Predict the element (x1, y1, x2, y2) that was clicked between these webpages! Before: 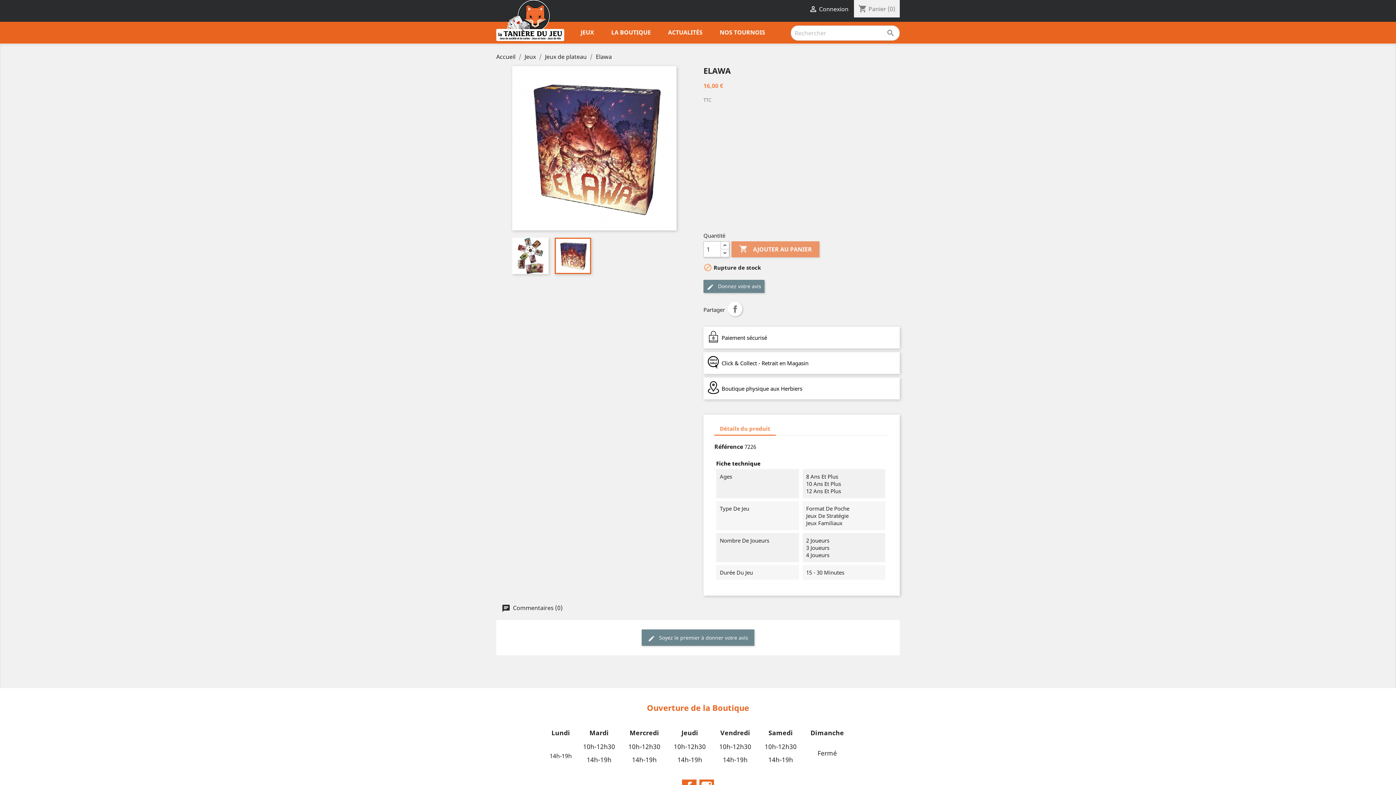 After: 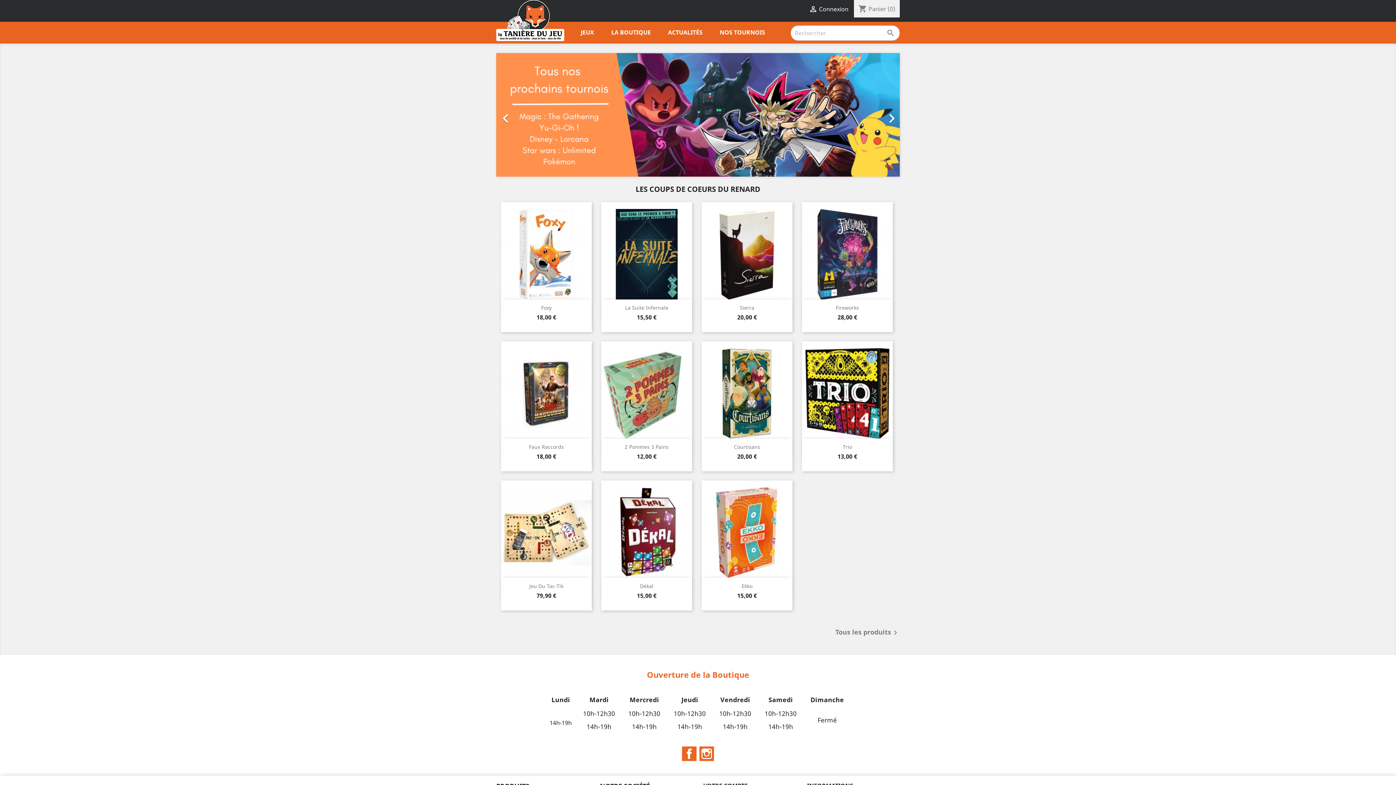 Action: bbox: (496, 15, 564, 23)